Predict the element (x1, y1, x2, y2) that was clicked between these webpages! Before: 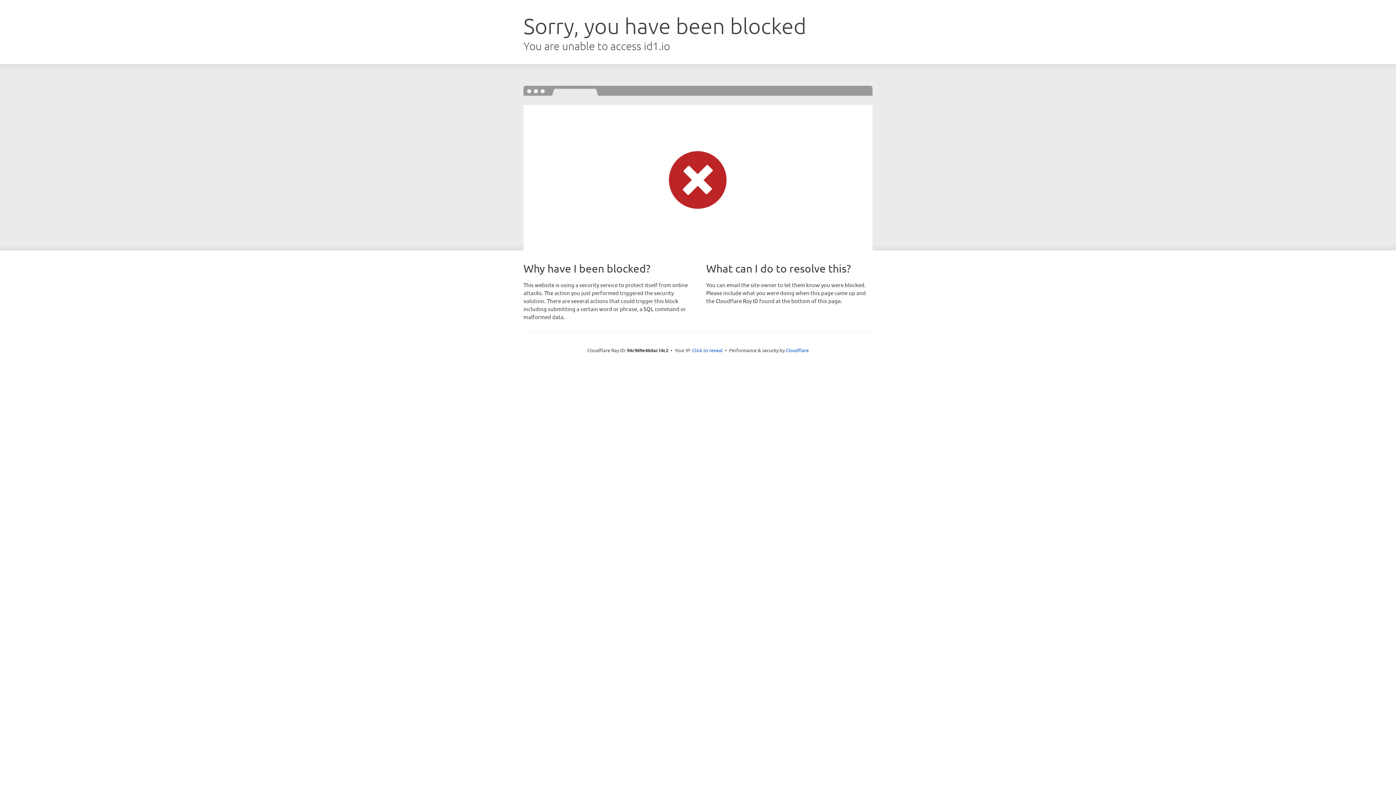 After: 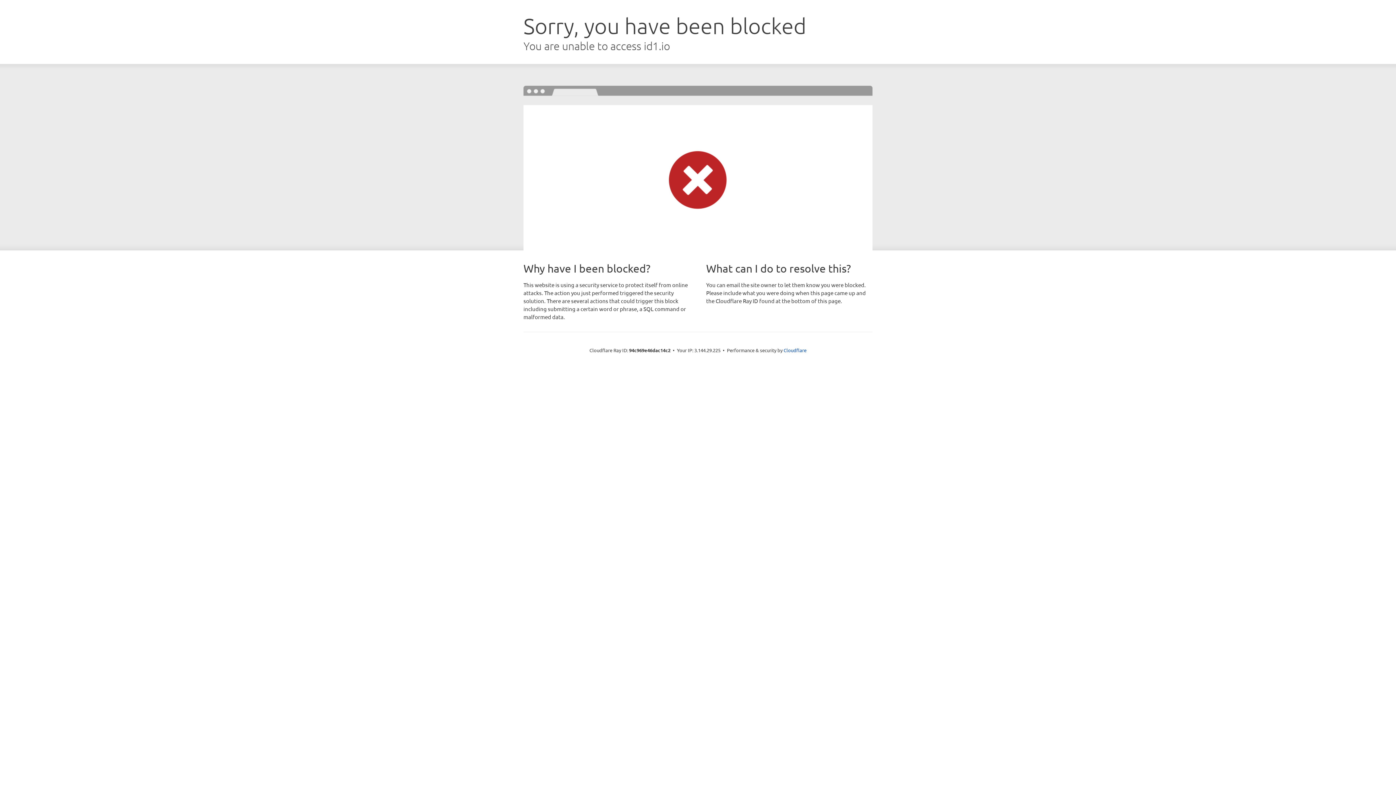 Action: label: Click to reveal bbox: (692, 346, 722, 353)